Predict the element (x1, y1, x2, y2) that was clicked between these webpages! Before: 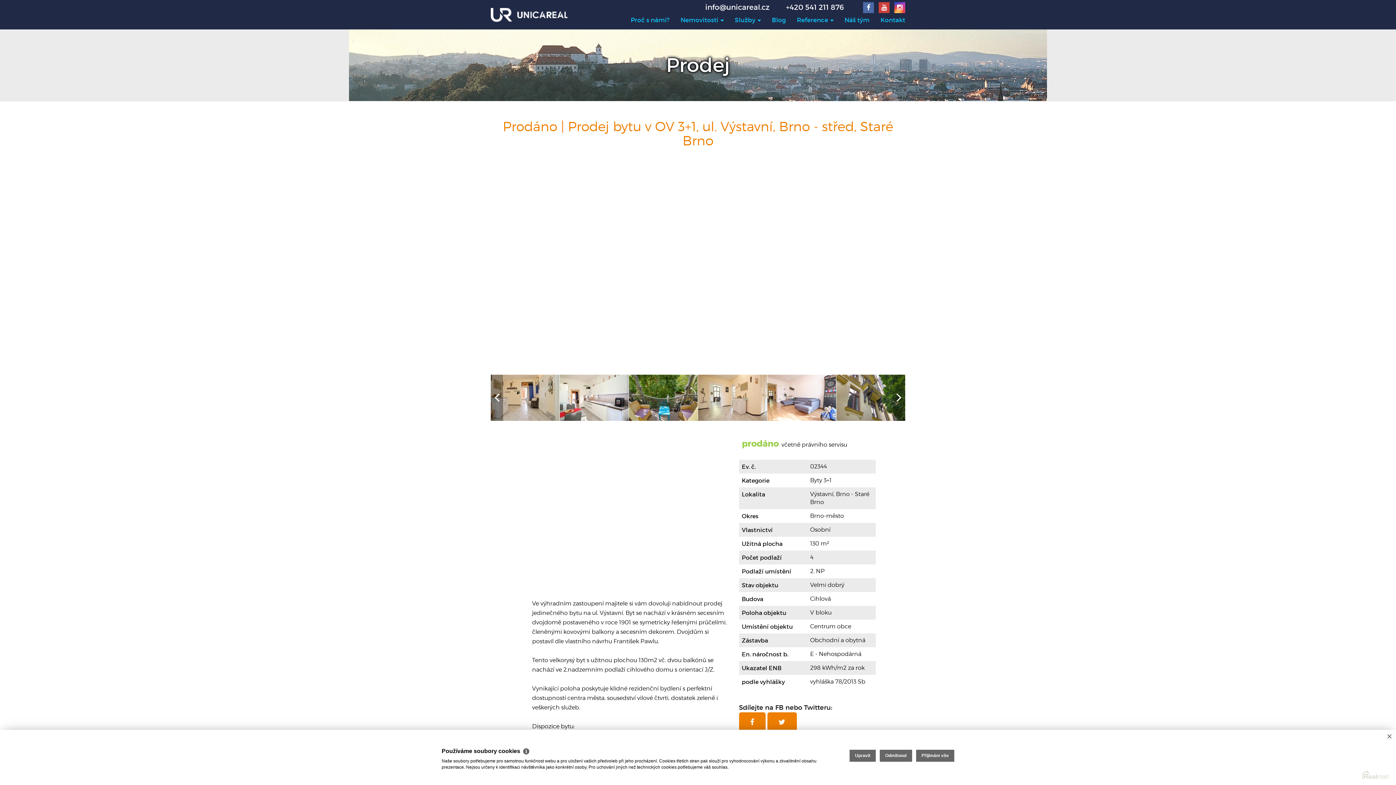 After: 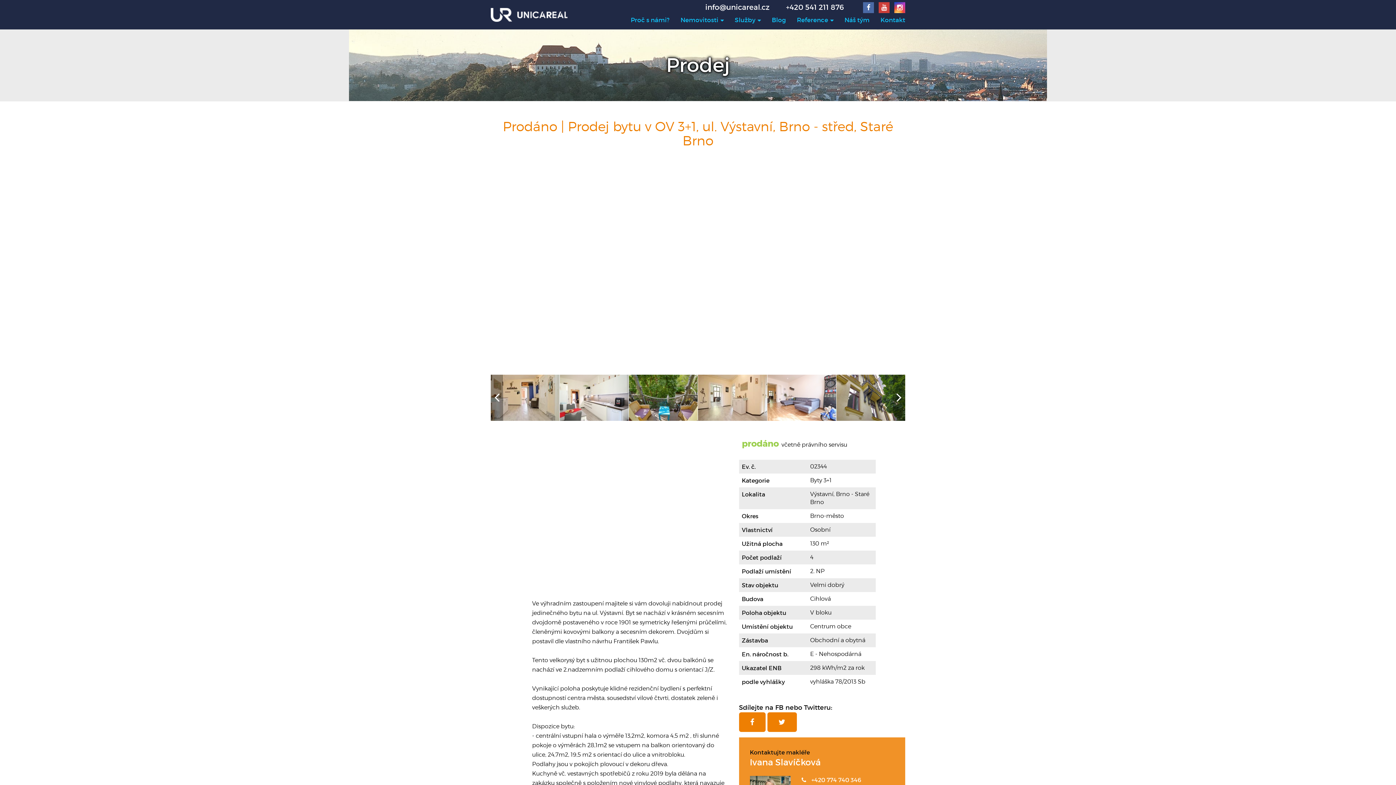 Action: label: Přijímám vše bbox: (916, 750, 954, 762)